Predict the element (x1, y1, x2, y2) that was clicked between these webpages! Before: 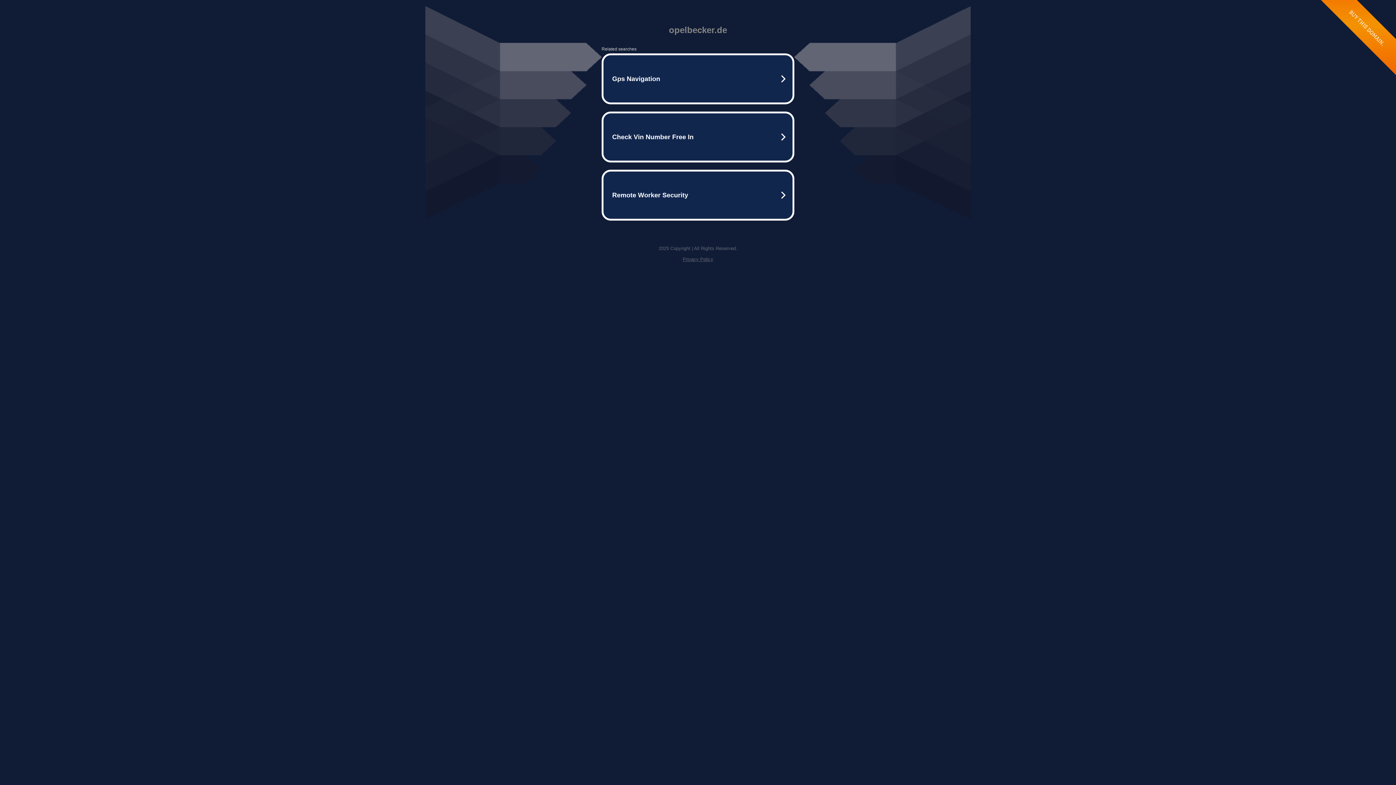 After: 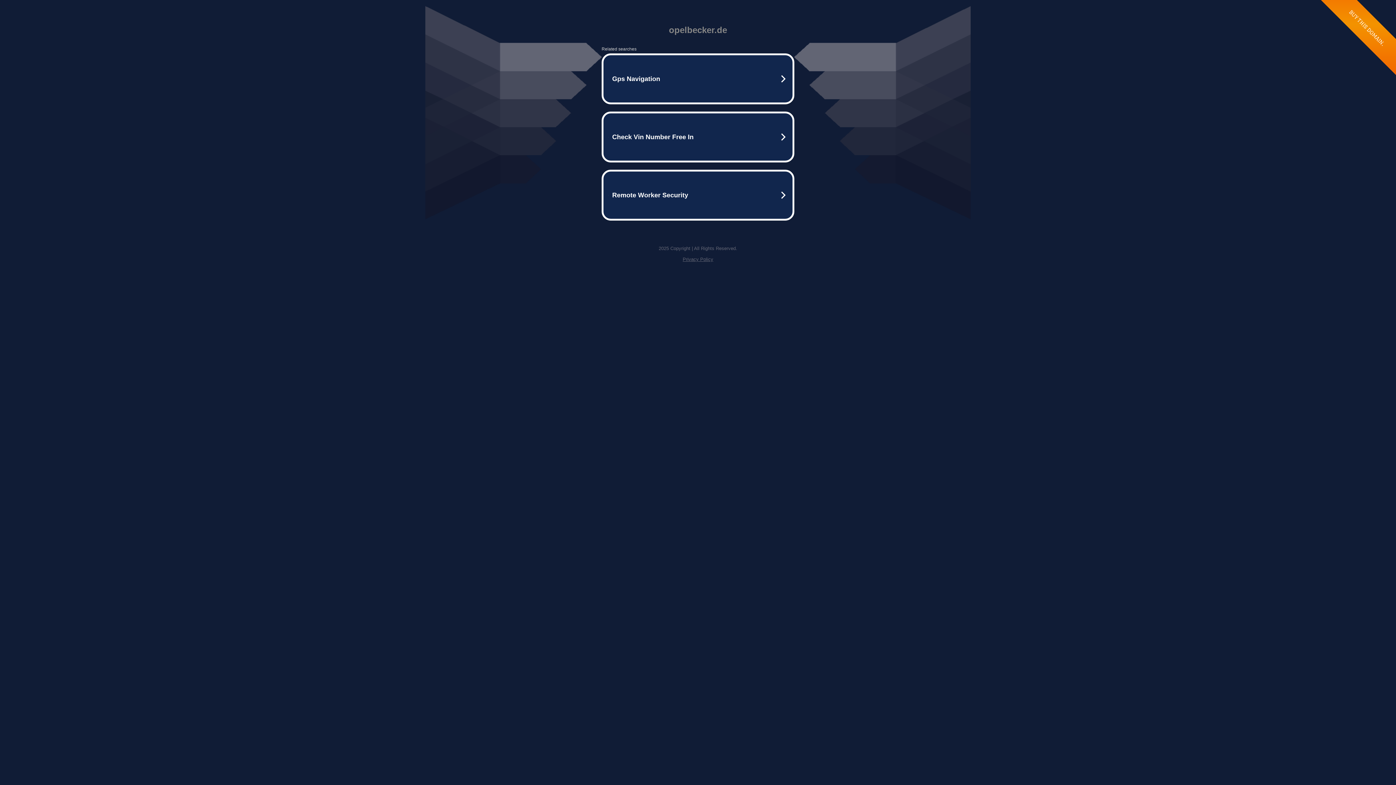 Action: label: Privacy Policy bbox: (682, 256, 713, 262)